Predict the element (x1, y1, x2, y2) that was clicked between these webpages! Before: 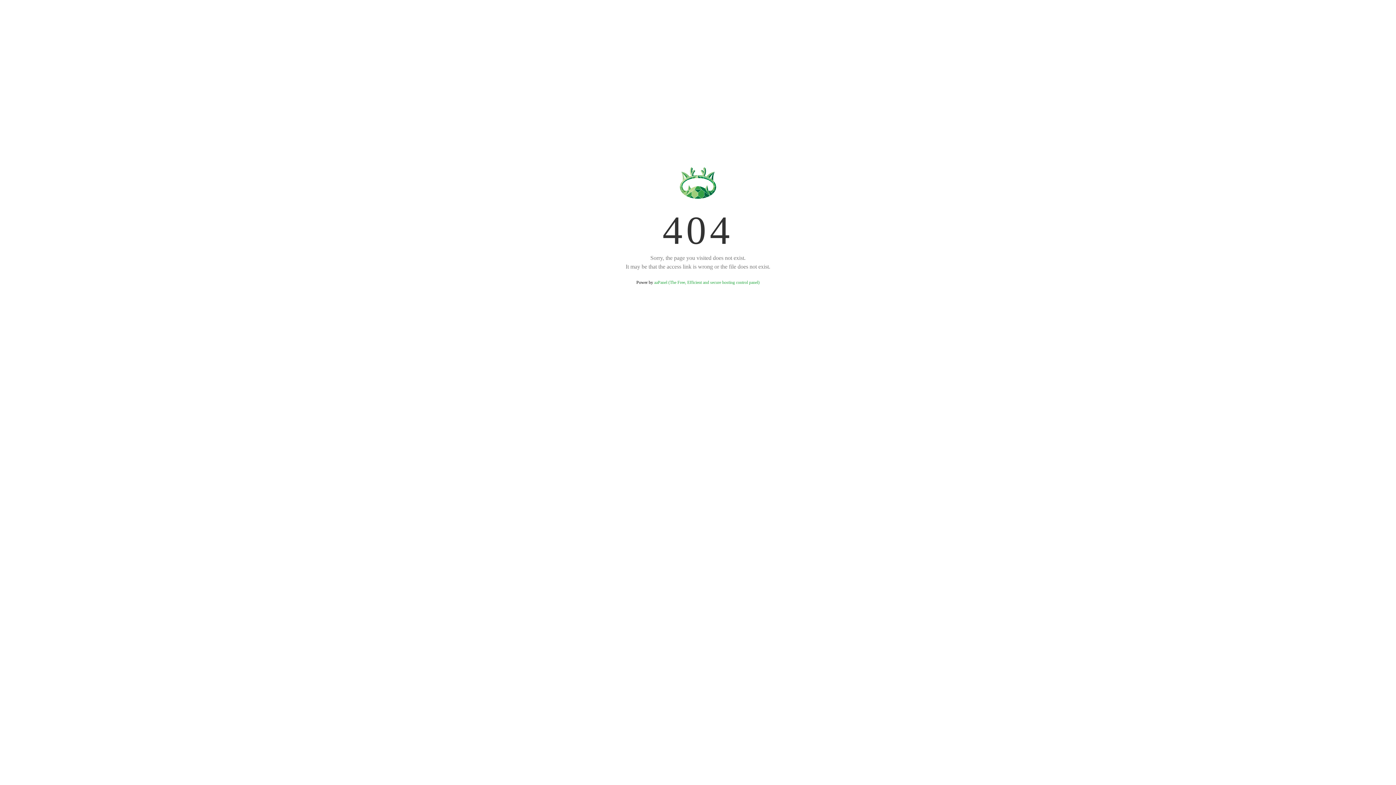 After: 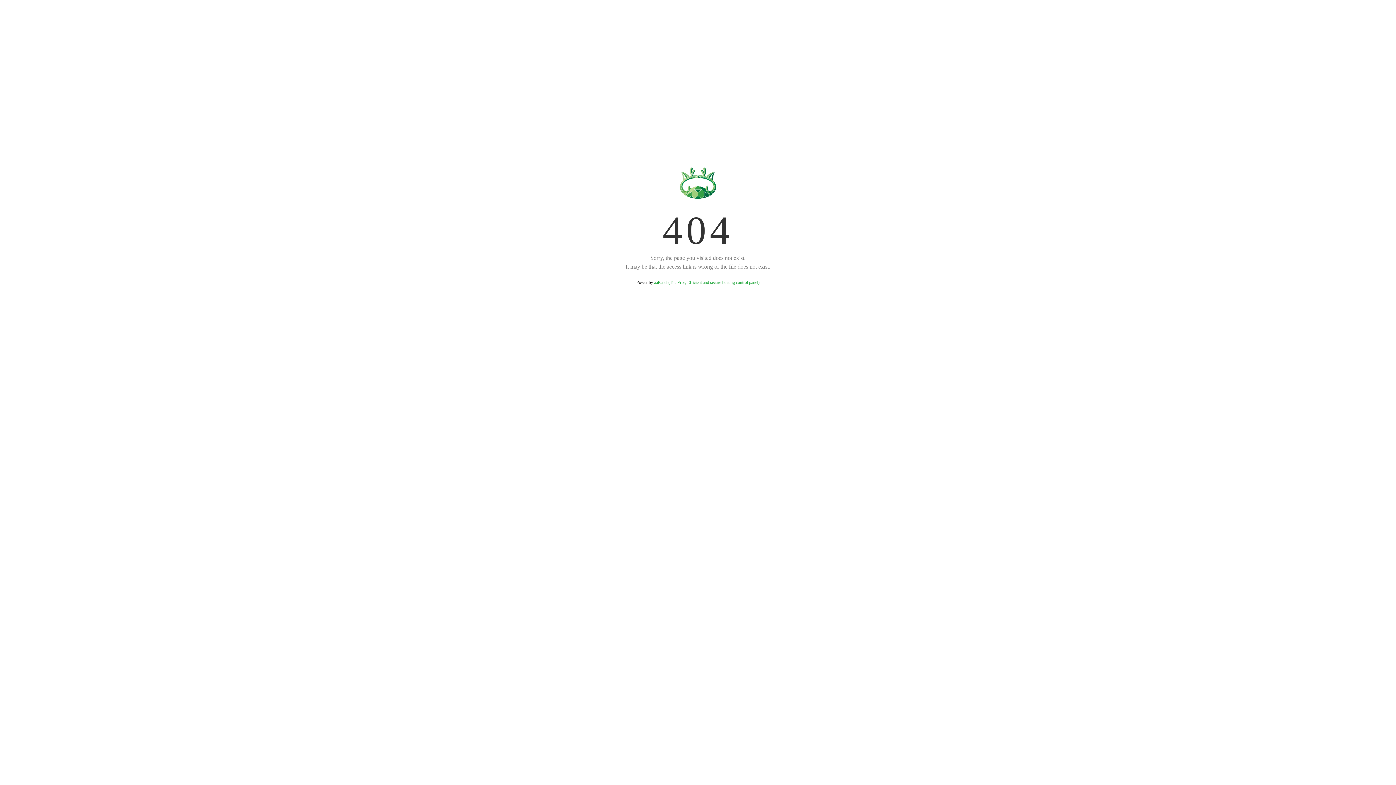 Action: label: aaPanel (The Free, Efficient and secure hosting control panel) bbox: (654, 280, 759, 285)